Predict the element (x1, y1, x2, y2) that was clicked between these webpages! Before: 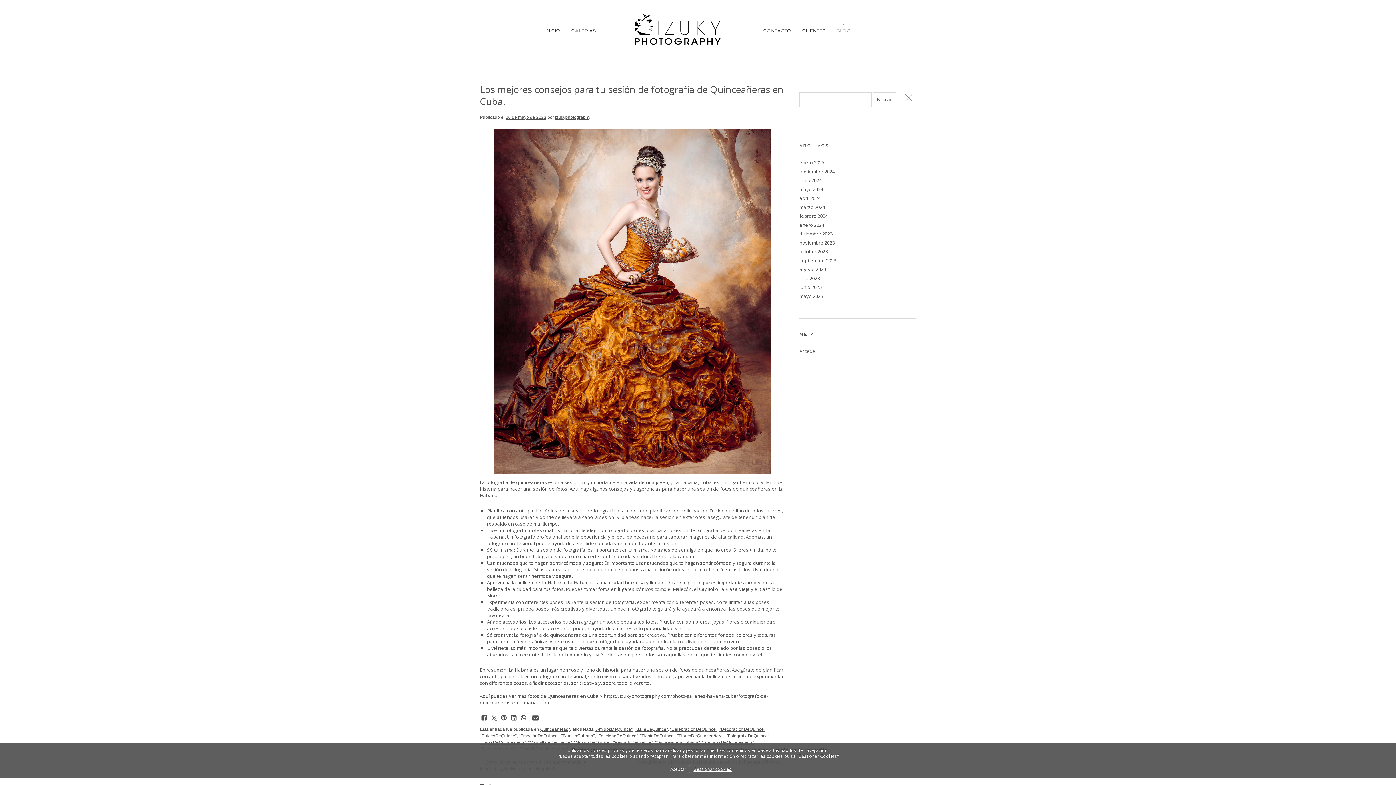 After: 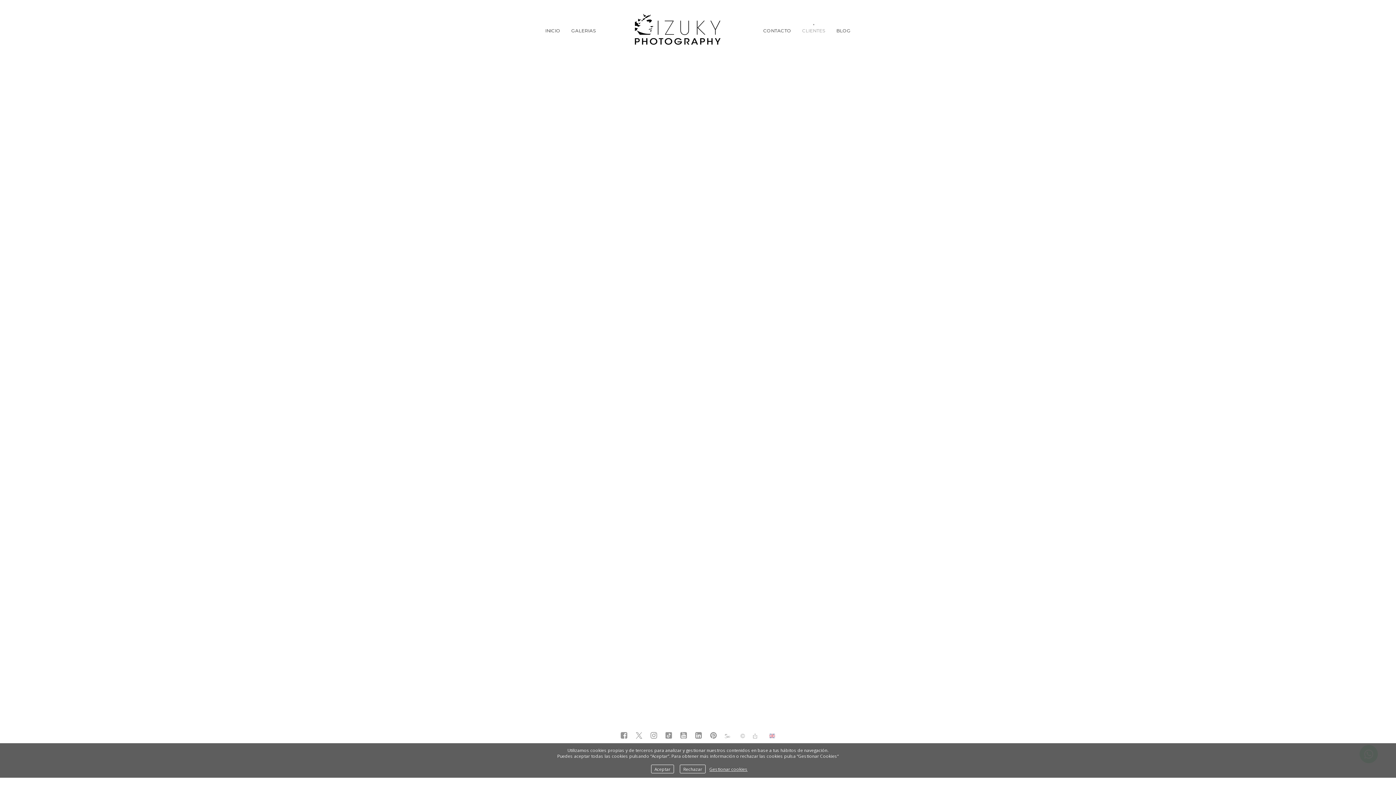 Action: label: CLIENTES bbox: (796, 23, 831, 37)